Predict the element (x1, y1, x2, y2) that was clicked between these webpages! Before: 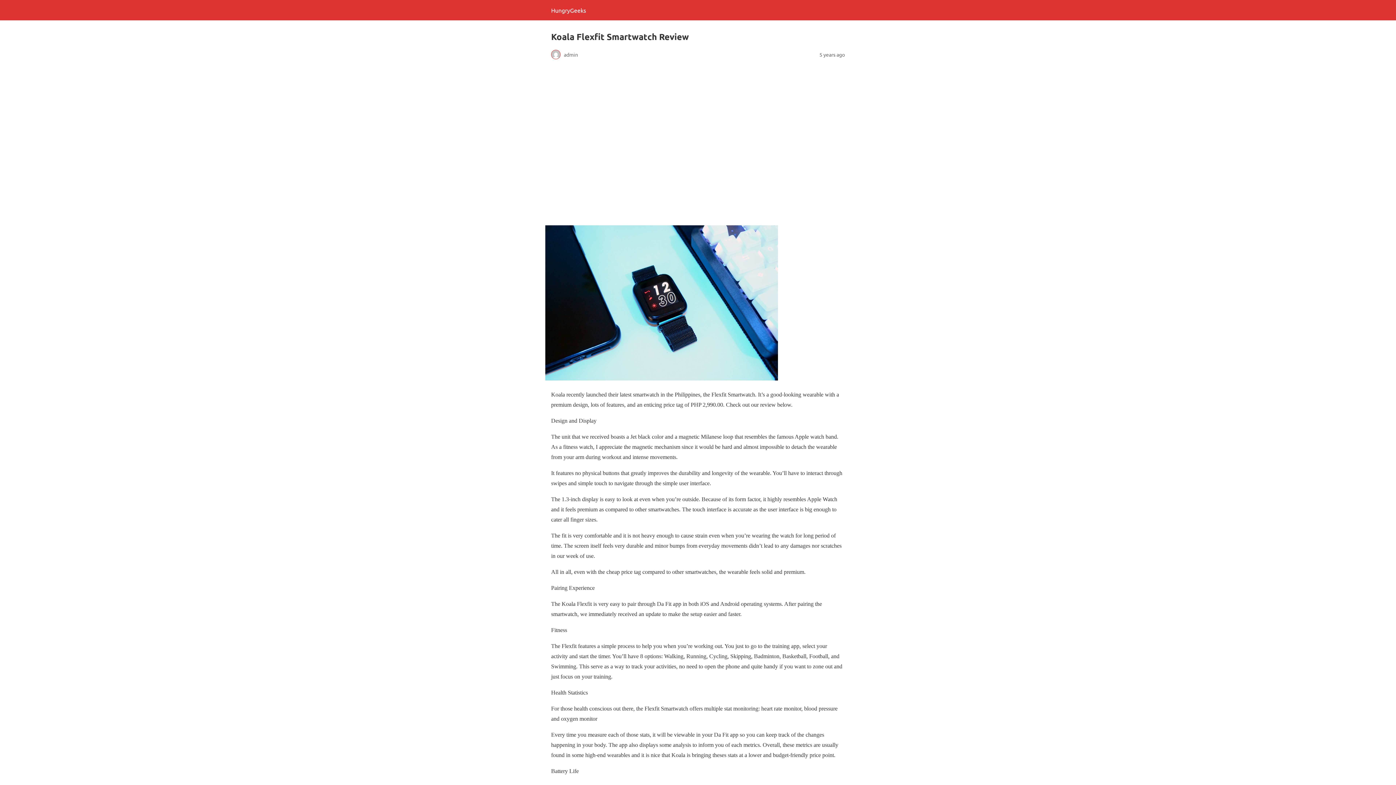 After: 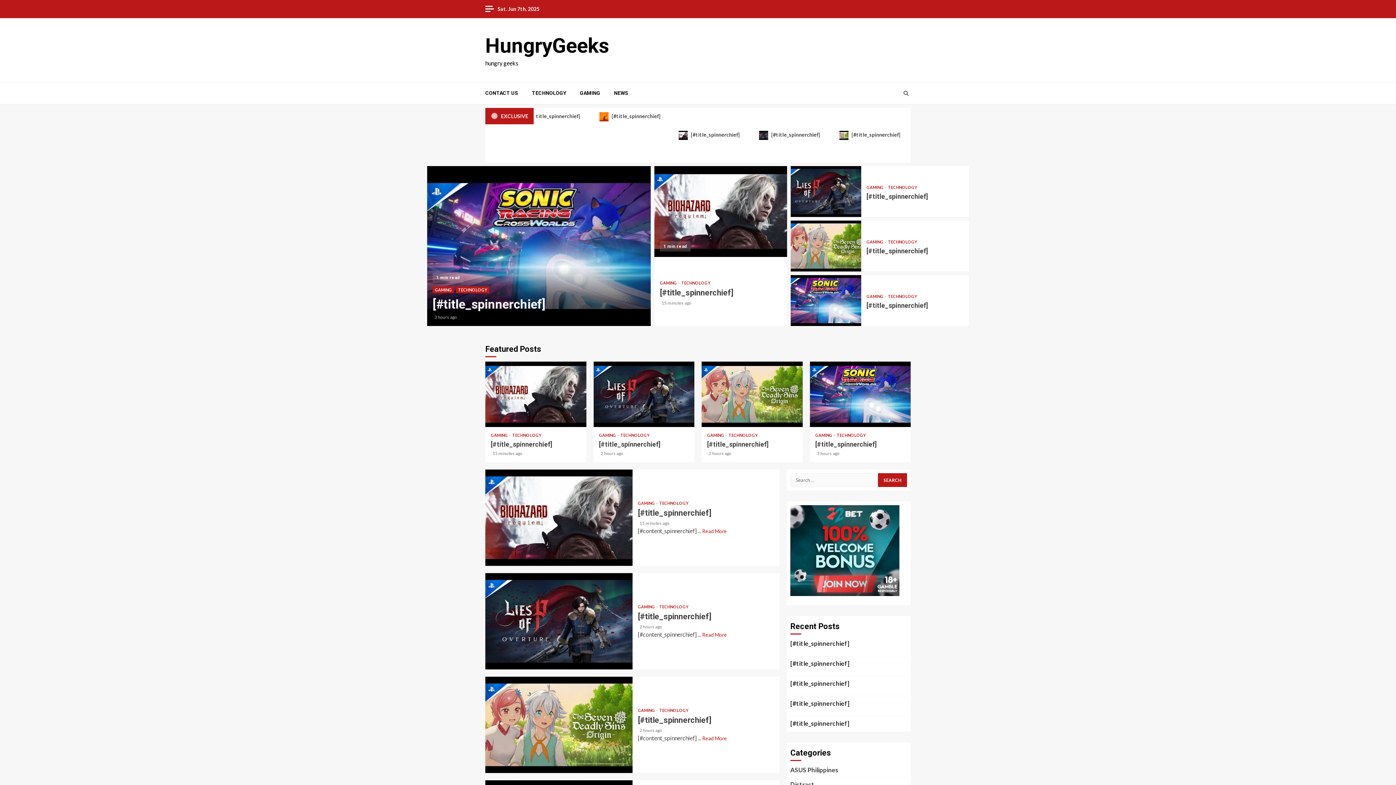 Action: label: HungryGeeks bbox: (551, 6, 586, 13)